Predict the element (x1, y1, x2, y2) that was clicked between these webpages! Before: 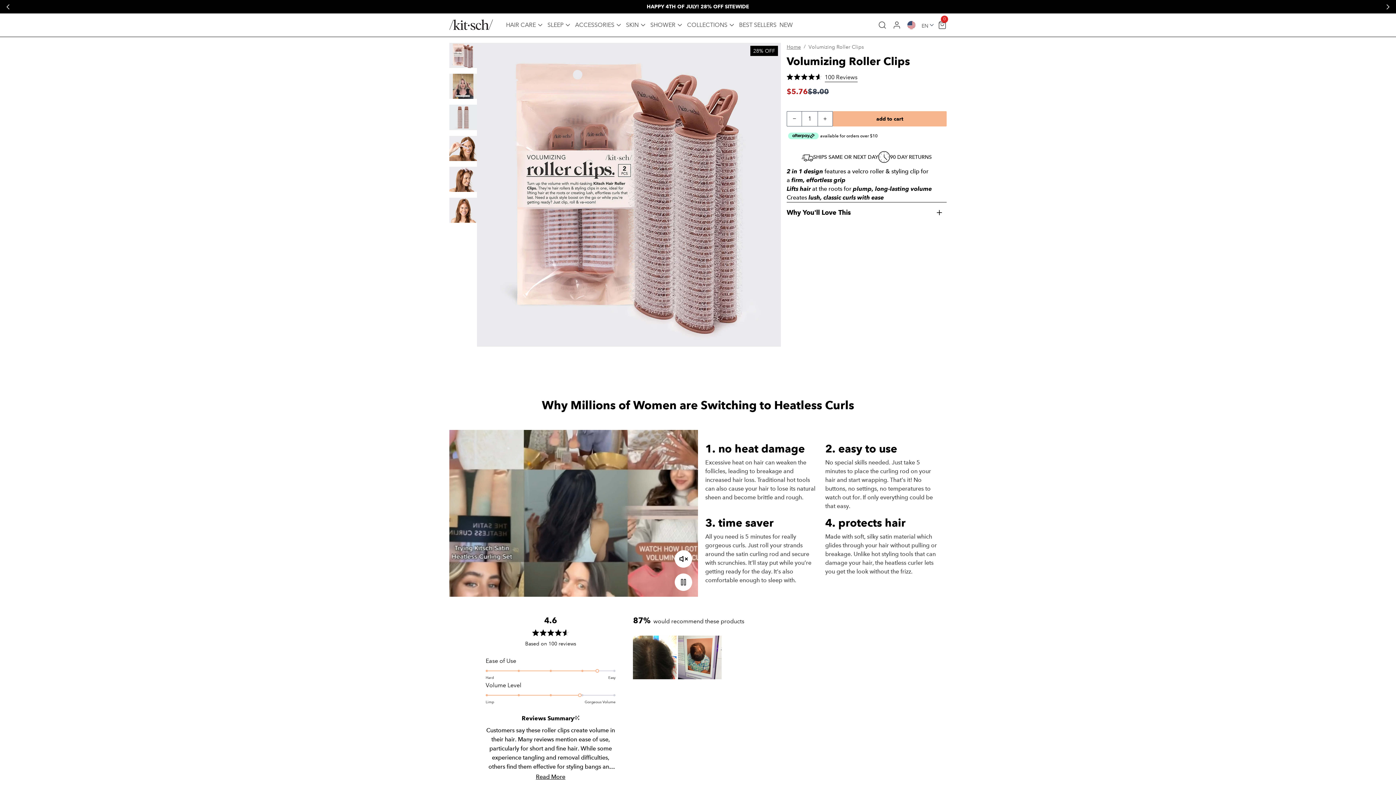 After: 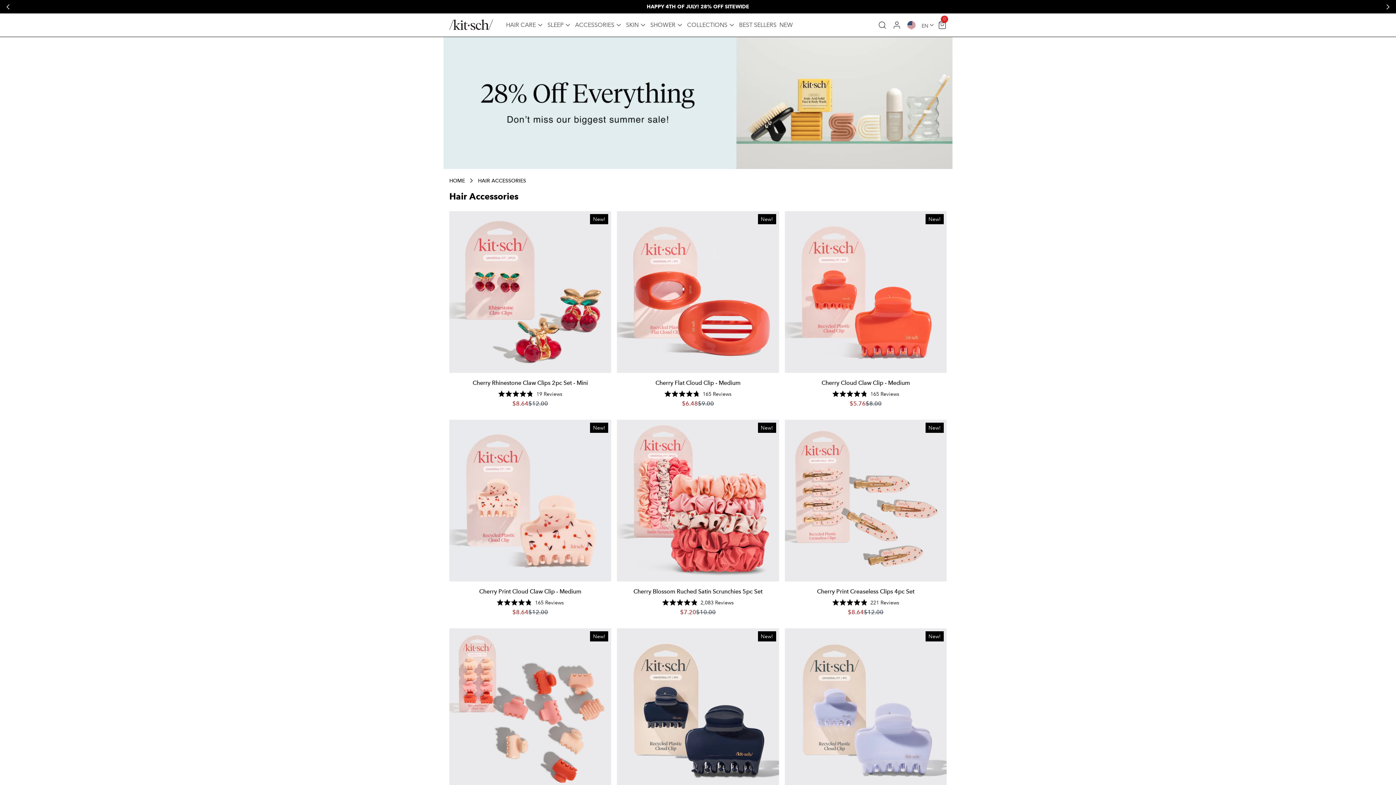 Action: label: ACCESSORIES bbox: (573, 13, 624, 36)